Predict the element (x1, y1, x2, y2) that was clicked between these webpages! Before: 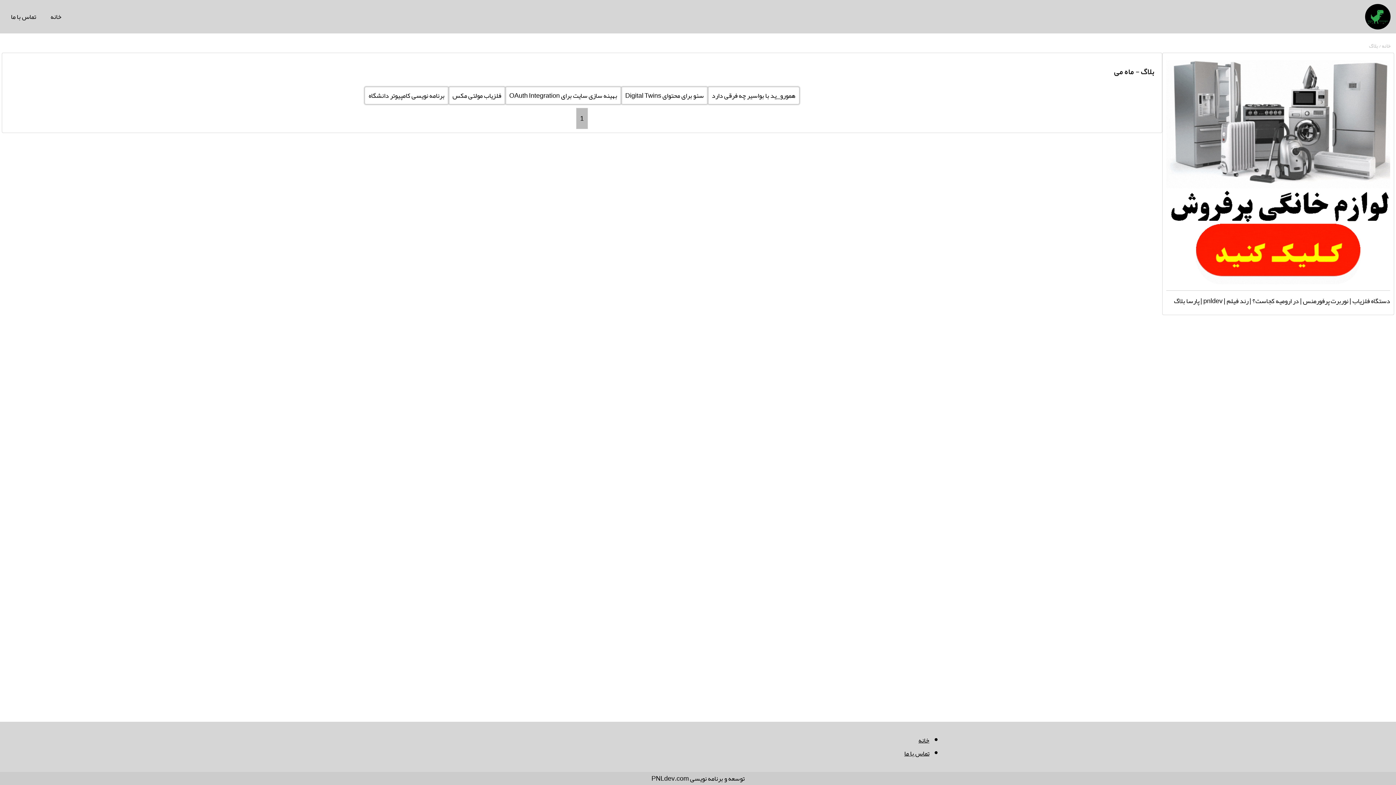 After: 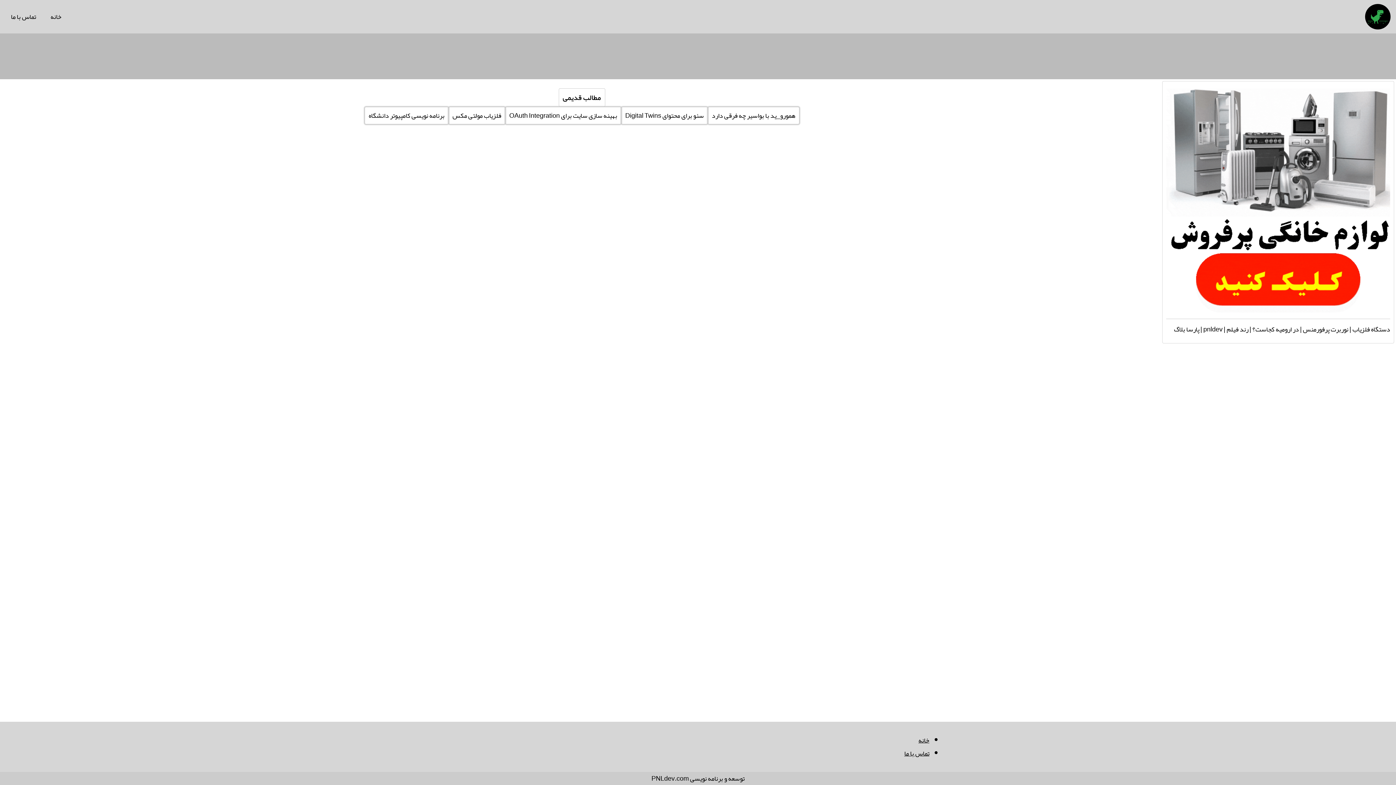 Action: bbox: (1365, 4, 1390, 29)